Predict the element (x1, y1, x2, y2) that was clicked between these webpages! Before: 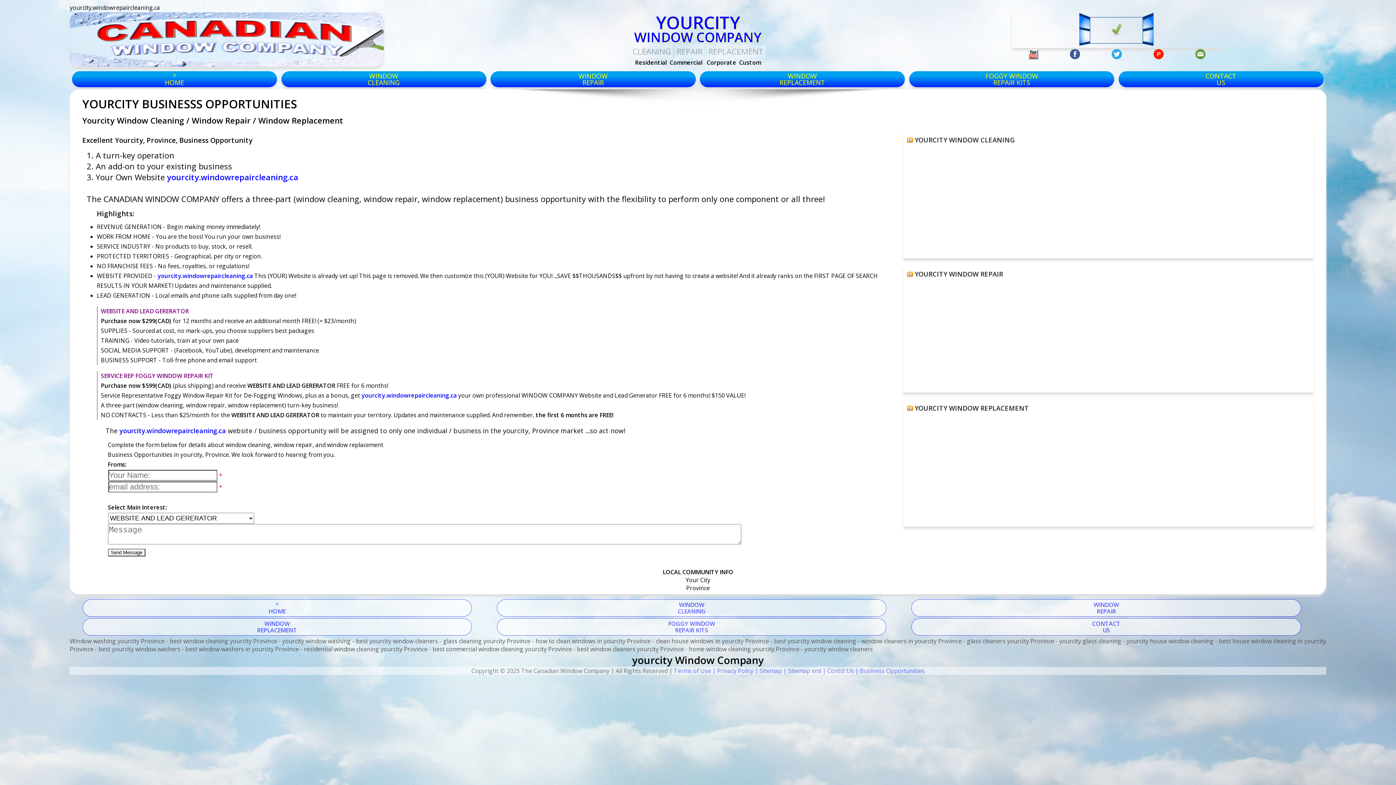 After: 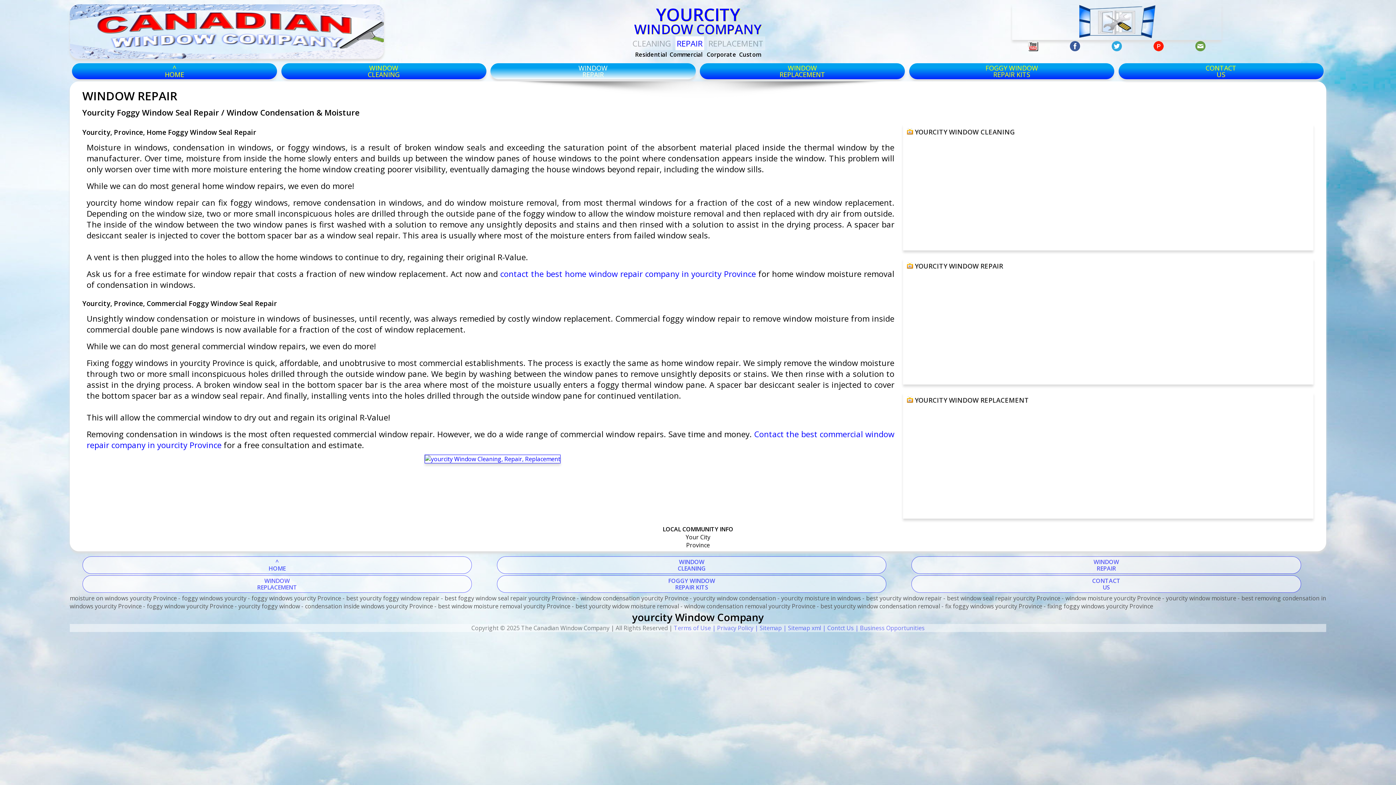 Action: bbox: (675, 44, 704, 58) label: REPAIR